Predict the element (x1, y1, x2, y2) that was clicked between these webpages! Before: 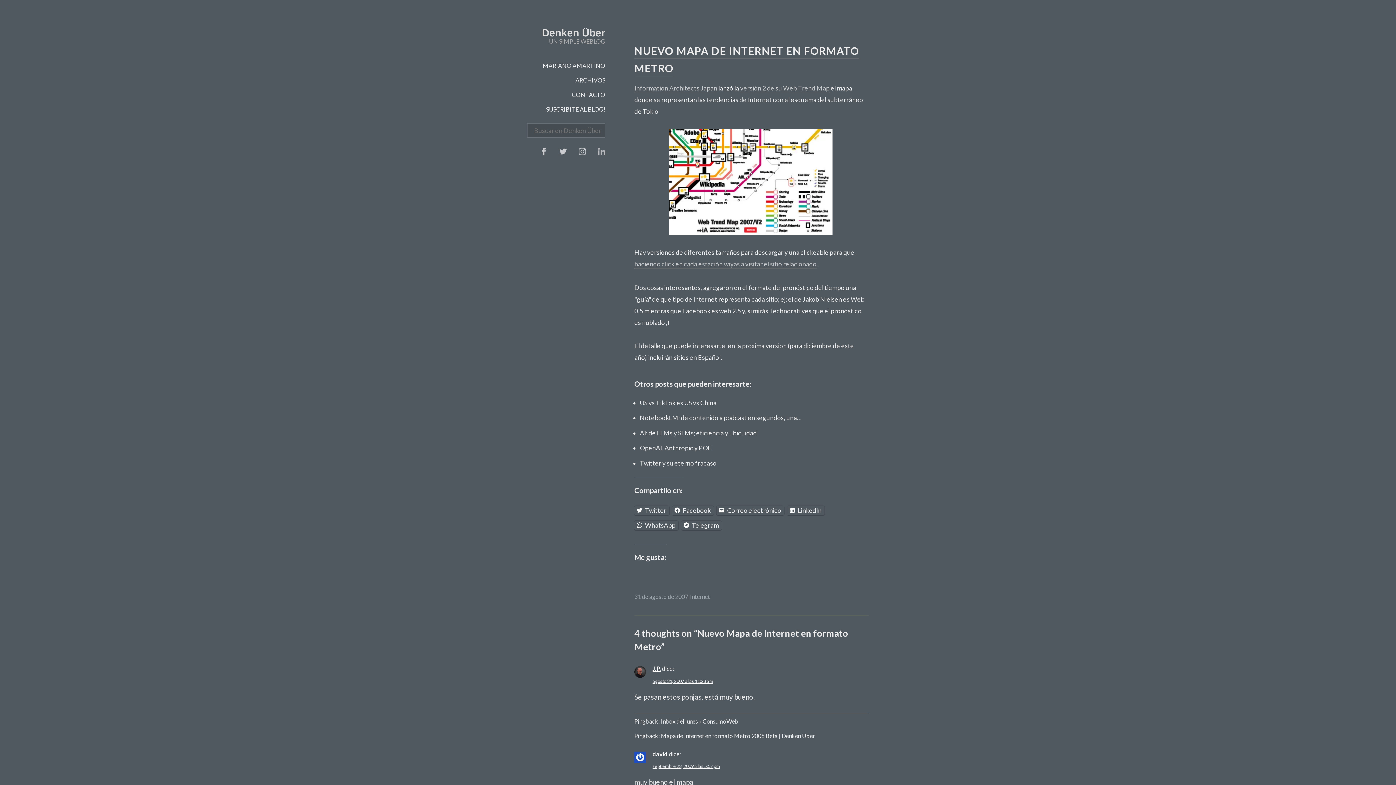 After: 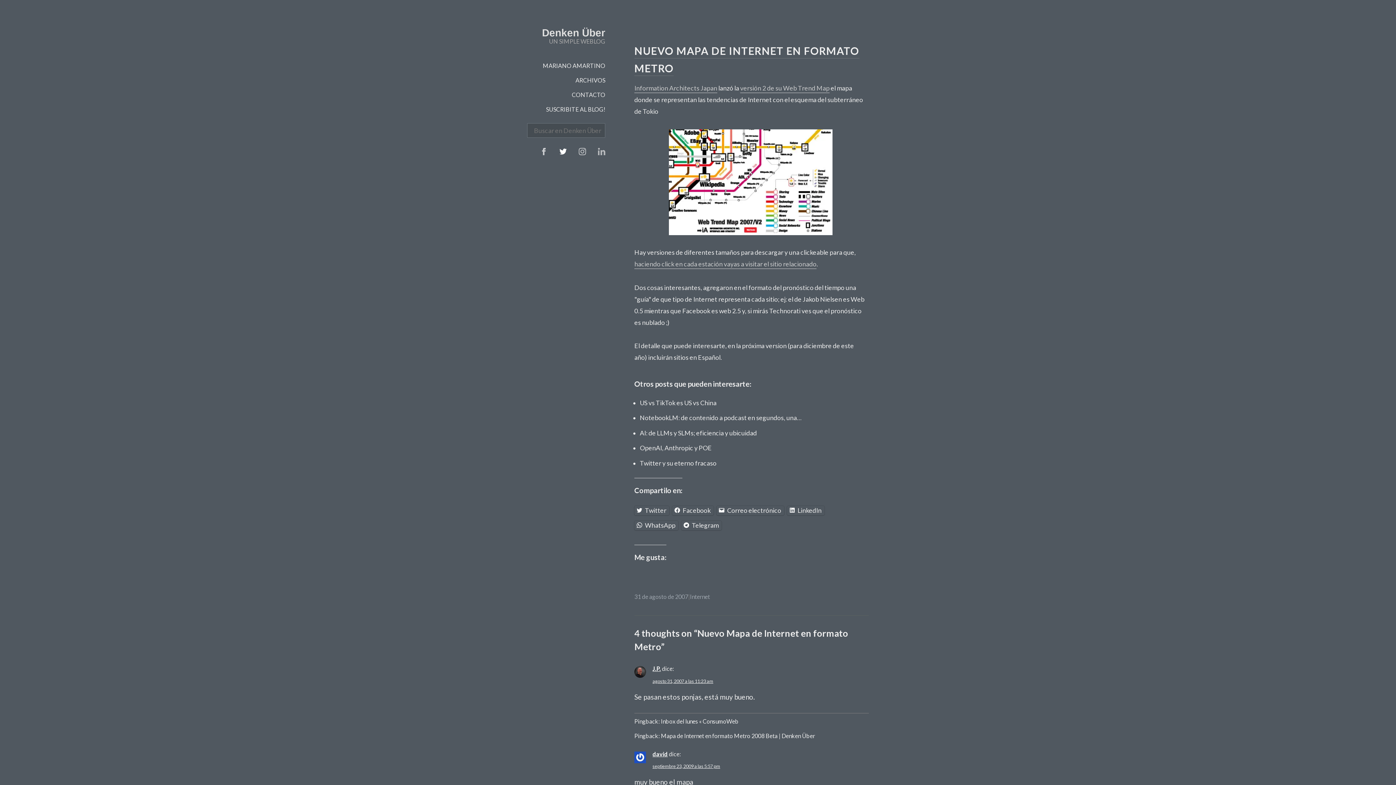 Action: bbox: (559, 148, 566, 155) label: Twitter